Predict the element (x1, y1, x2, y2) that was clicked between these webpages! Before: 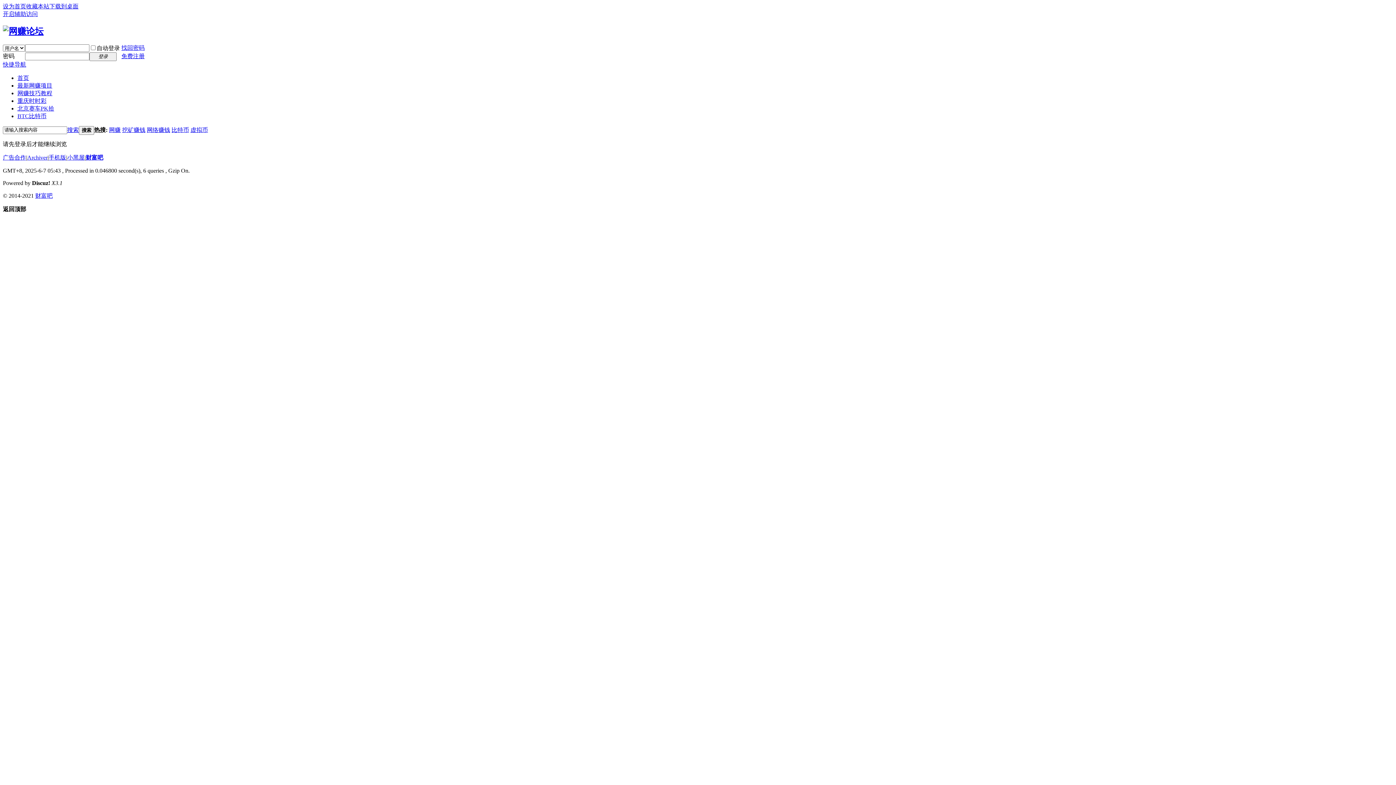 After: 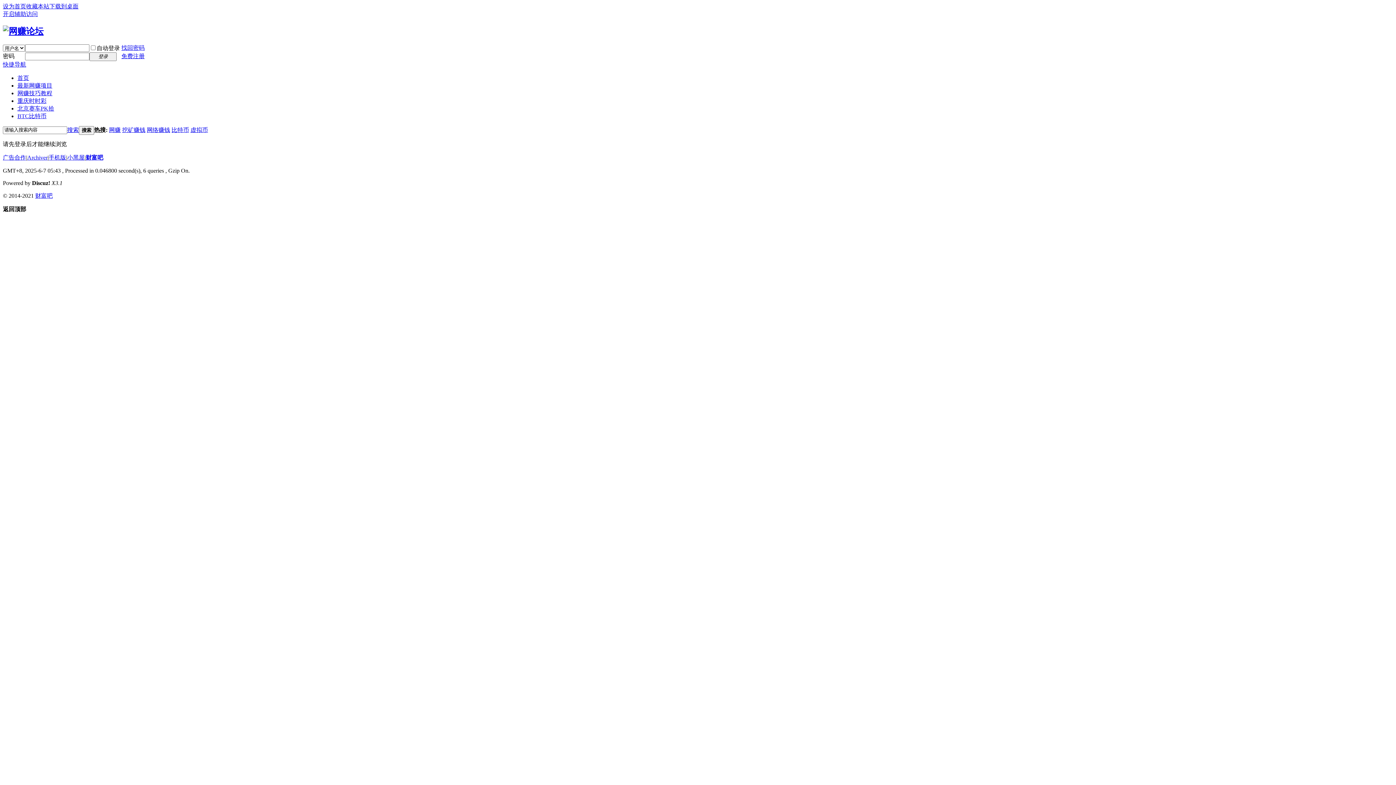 Action: label: 比特币 bbox: (171, 126, 189, 133)